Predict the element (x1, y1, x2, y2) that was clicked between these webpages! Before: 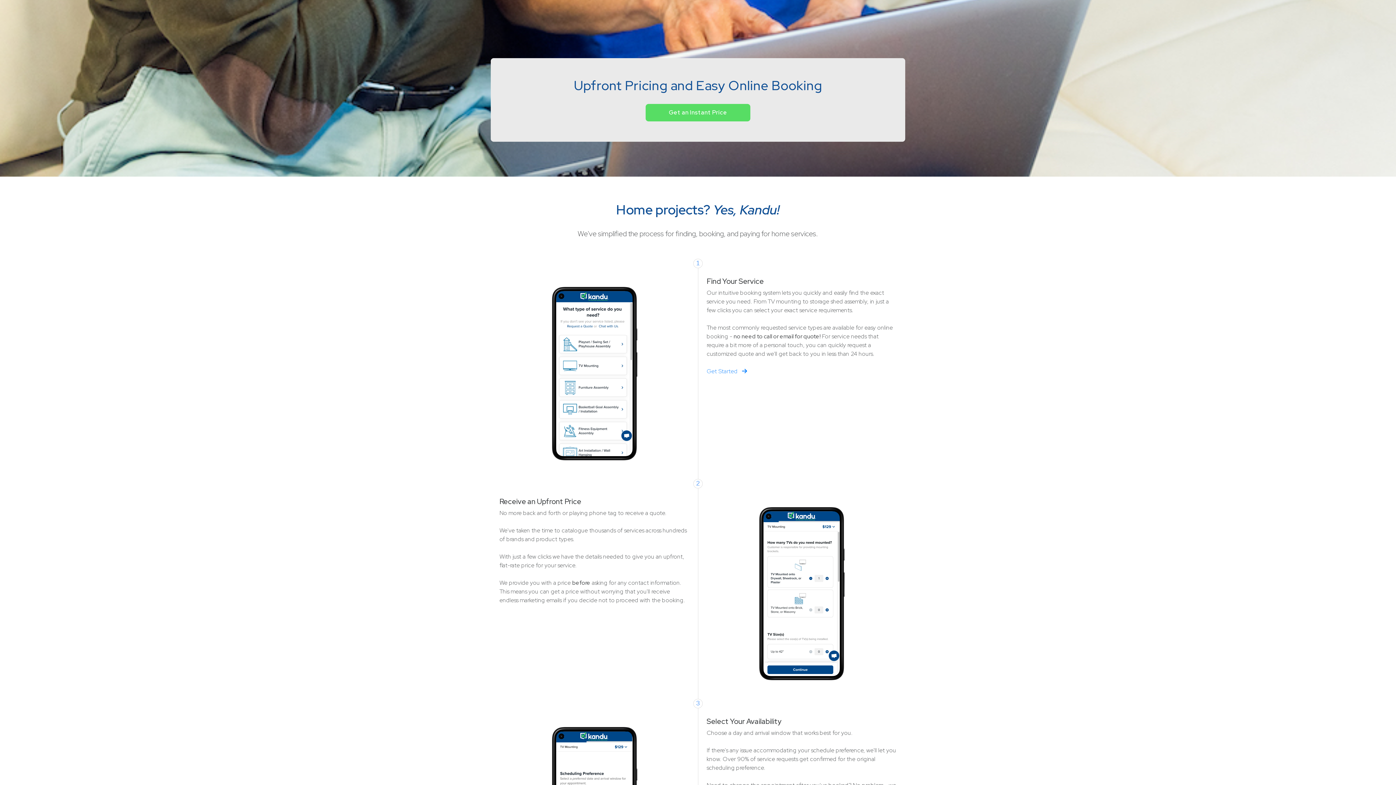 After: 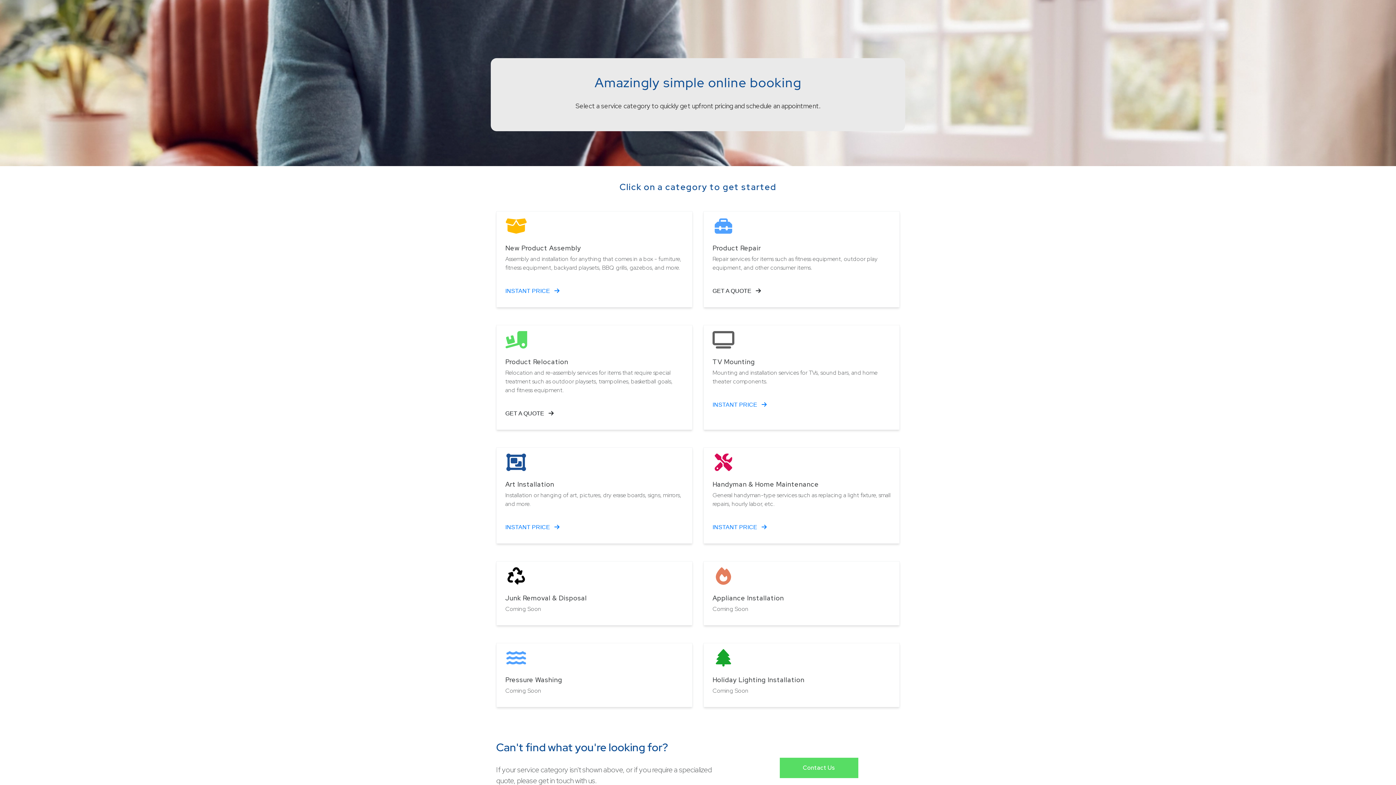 Action: label: Get an Instant Price bbox: (645, 104, 750, 121)